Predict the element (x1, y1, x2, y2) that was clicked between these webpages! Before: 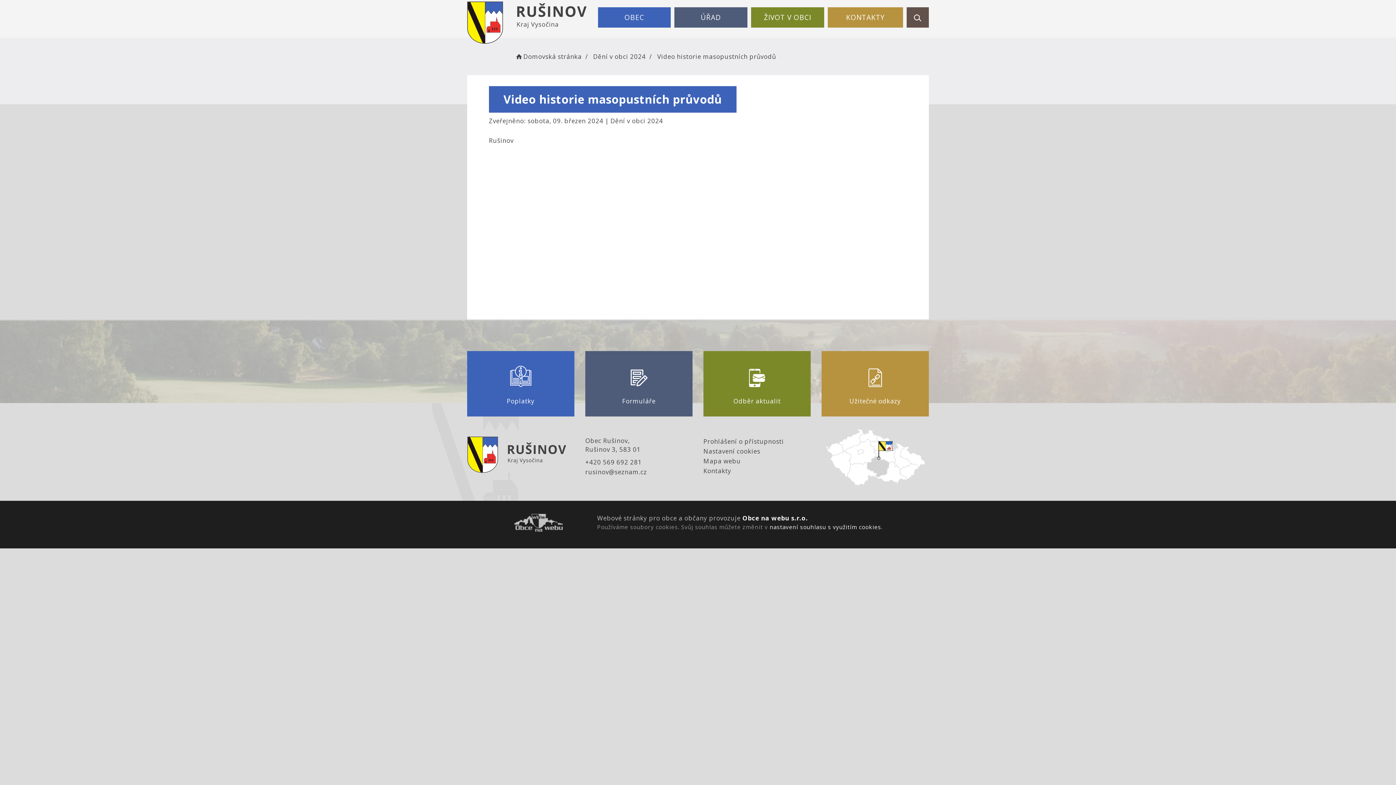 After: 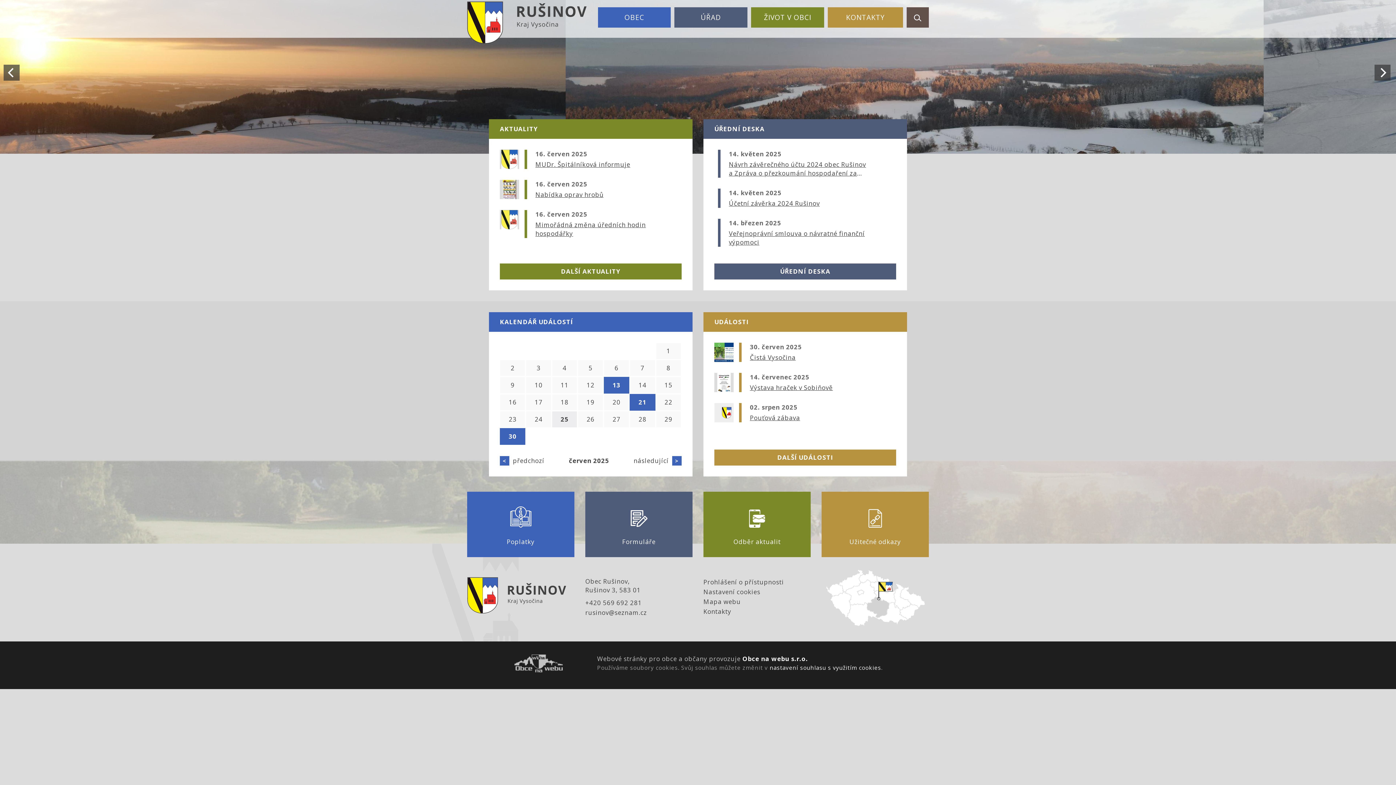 Action: bbox: (467, 449, 574, 458)